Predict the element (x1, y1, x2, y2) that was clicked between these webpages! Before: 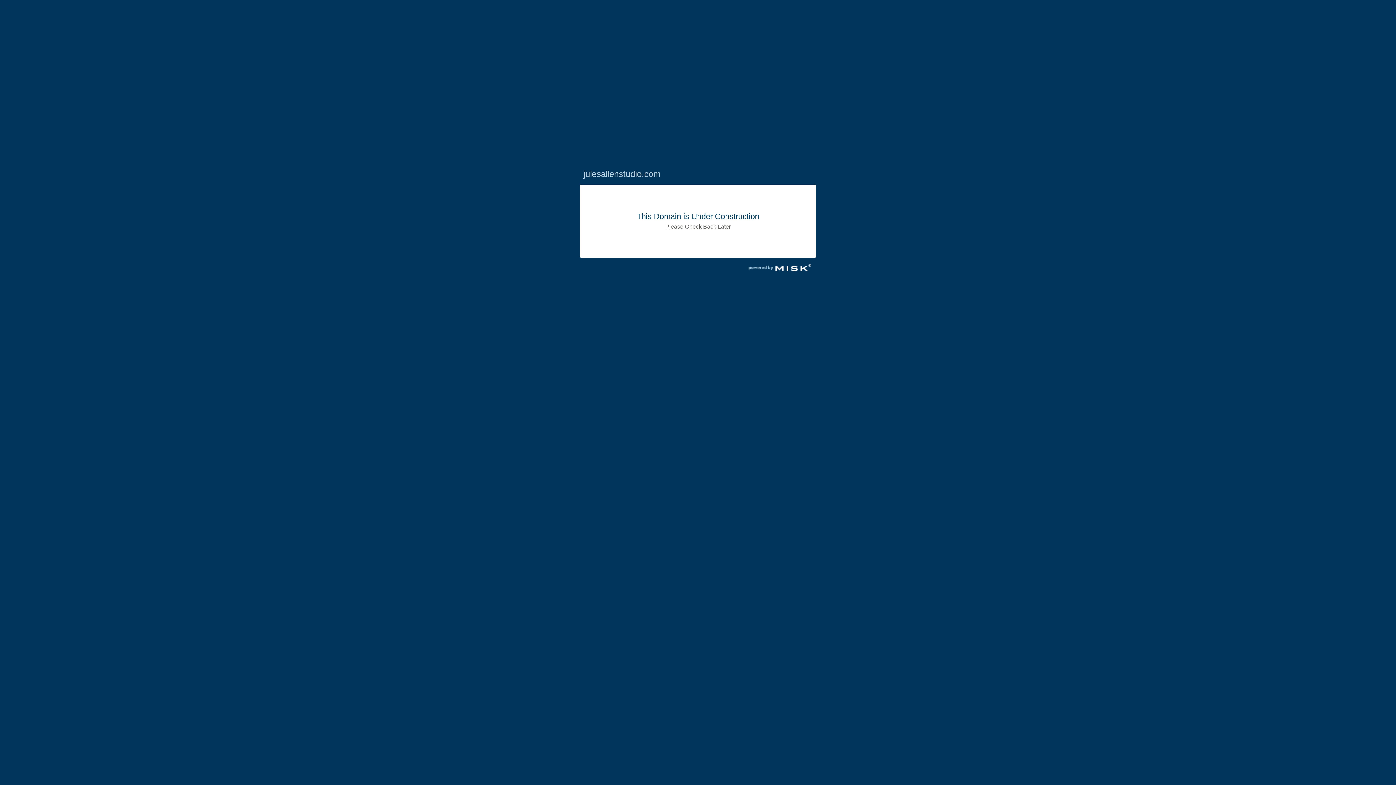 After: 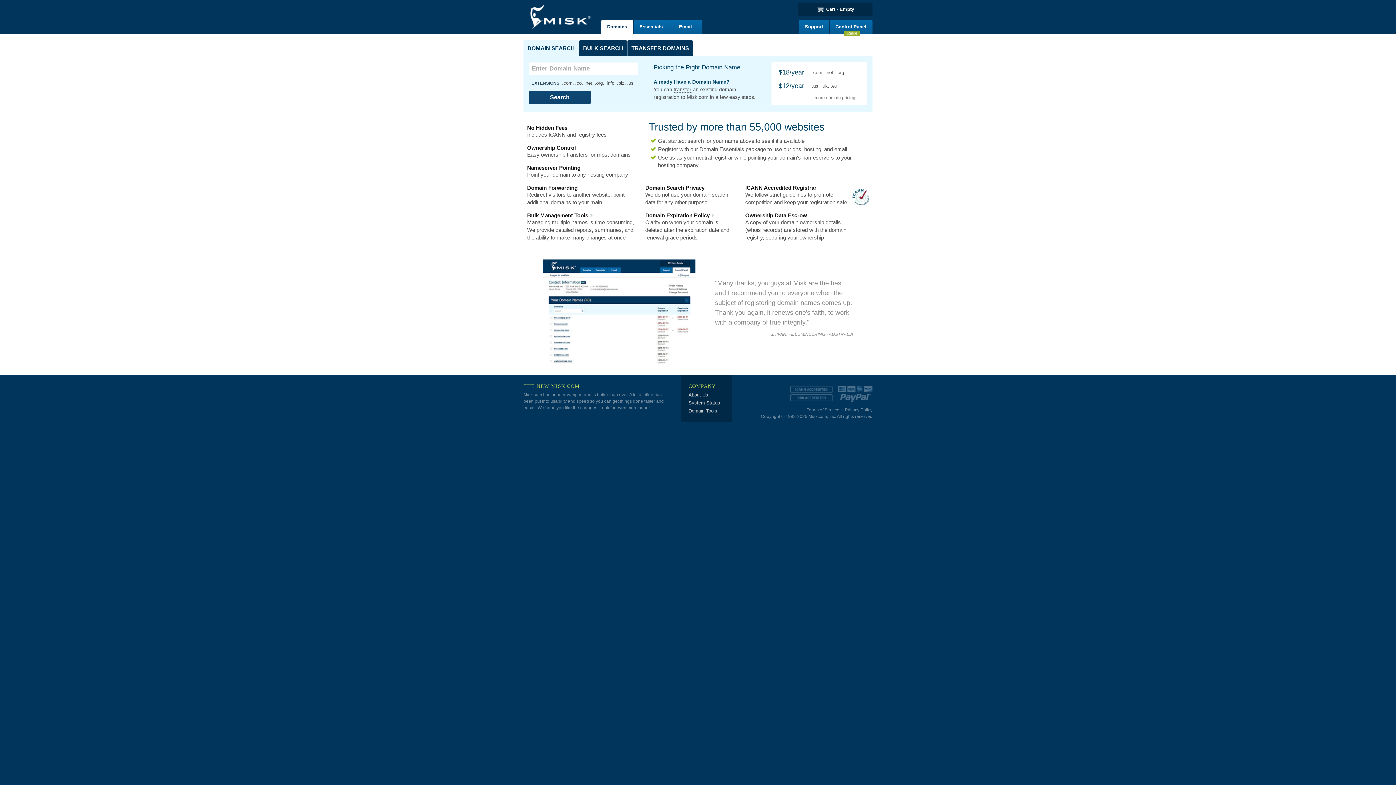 Action: bbox: (743, 270, 816, 277)